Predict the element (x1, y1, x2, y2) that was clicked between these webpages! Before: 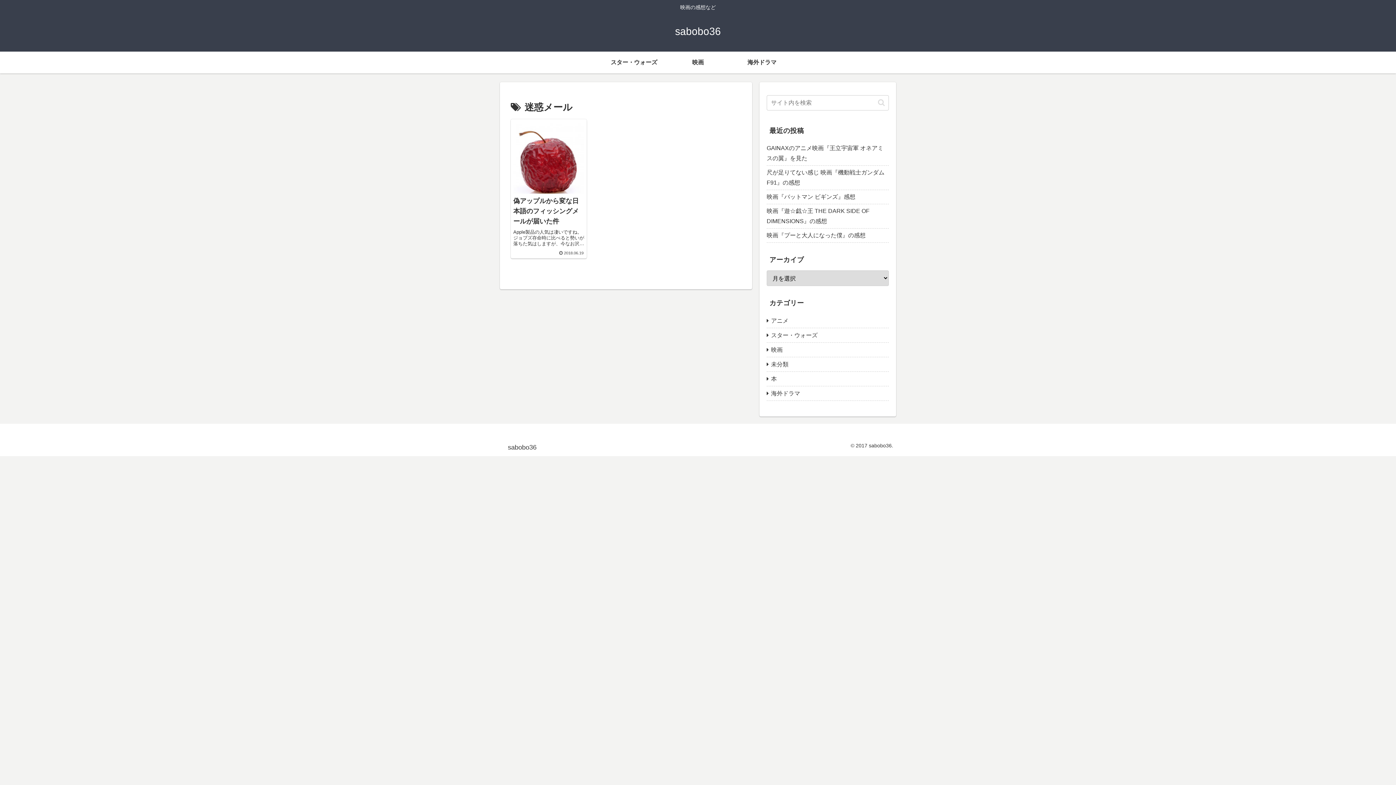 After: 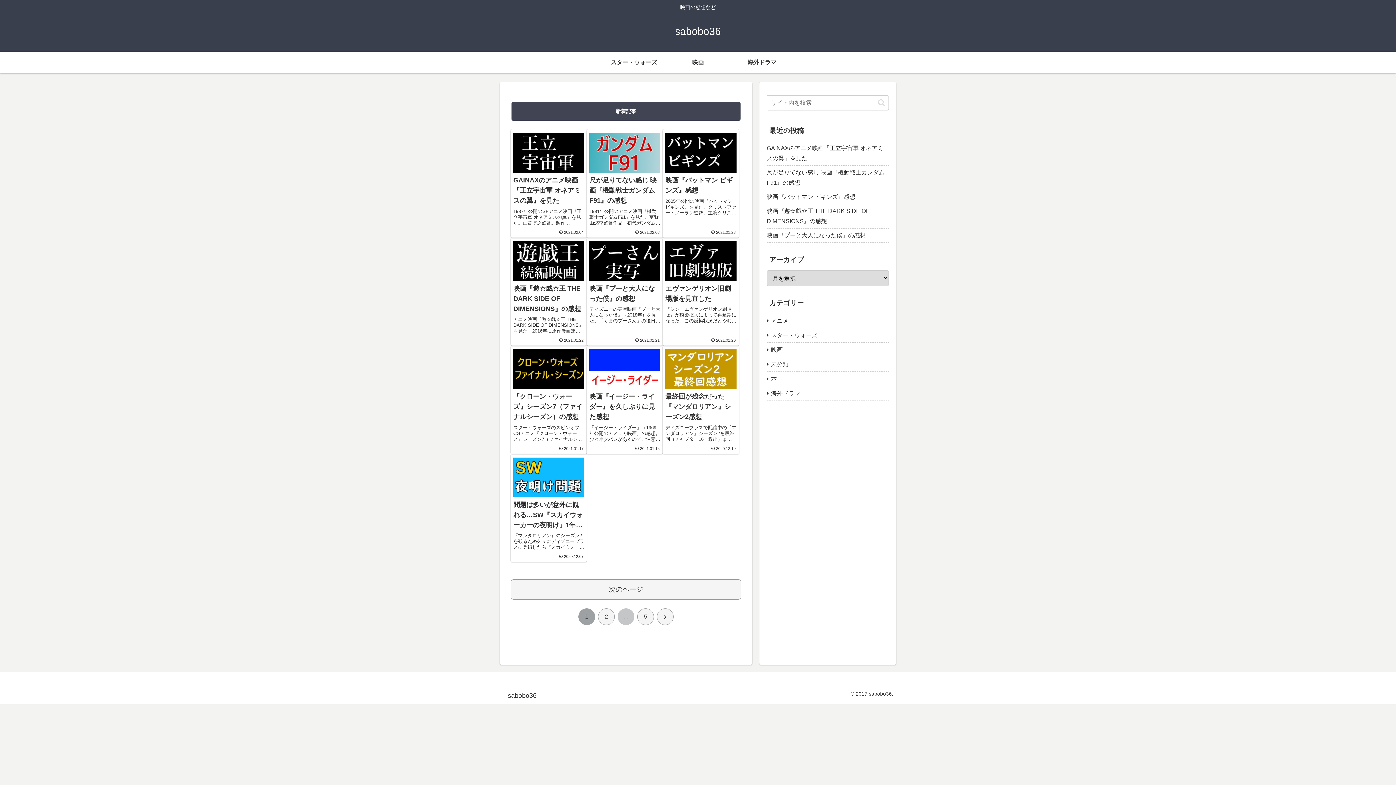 Action: label: sabobo36 bbox: (502, 444, 541, 450)